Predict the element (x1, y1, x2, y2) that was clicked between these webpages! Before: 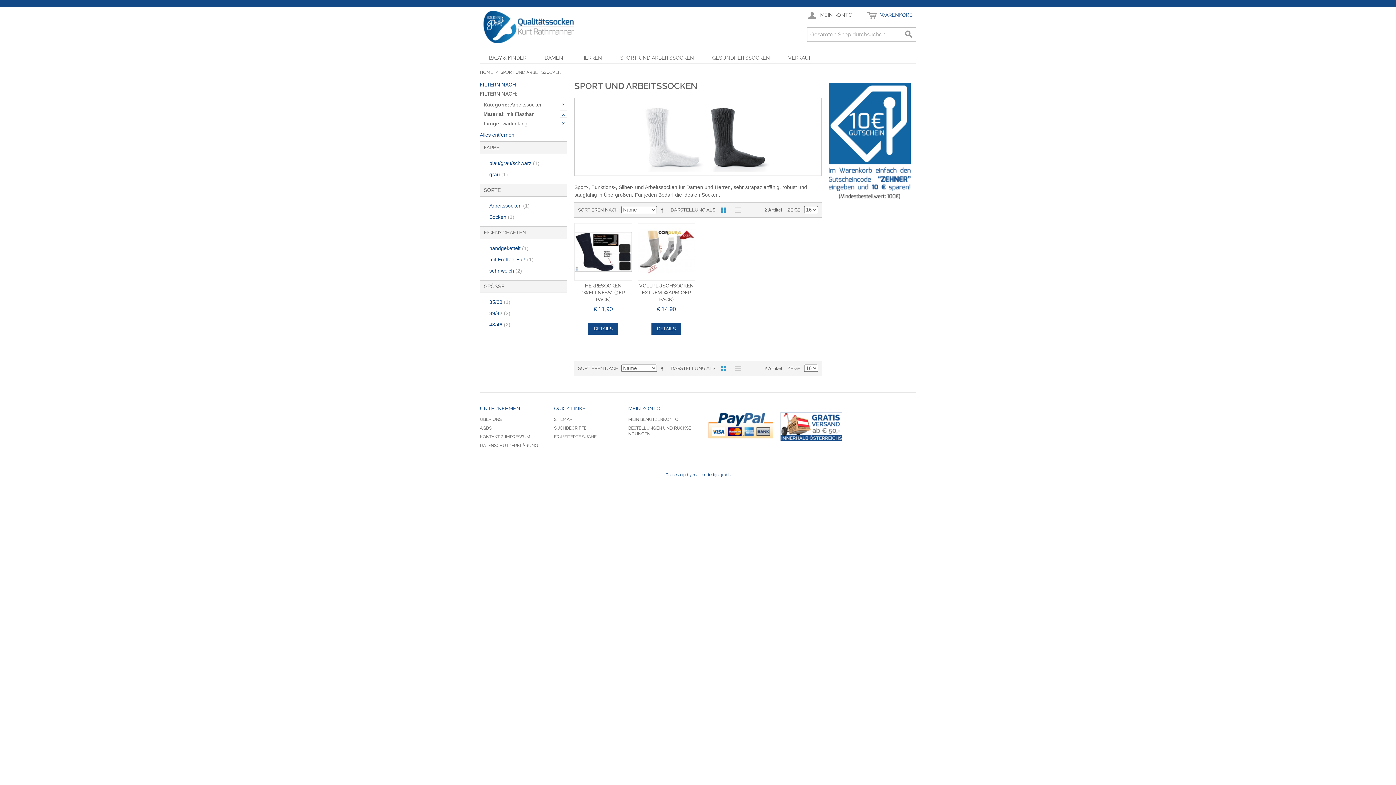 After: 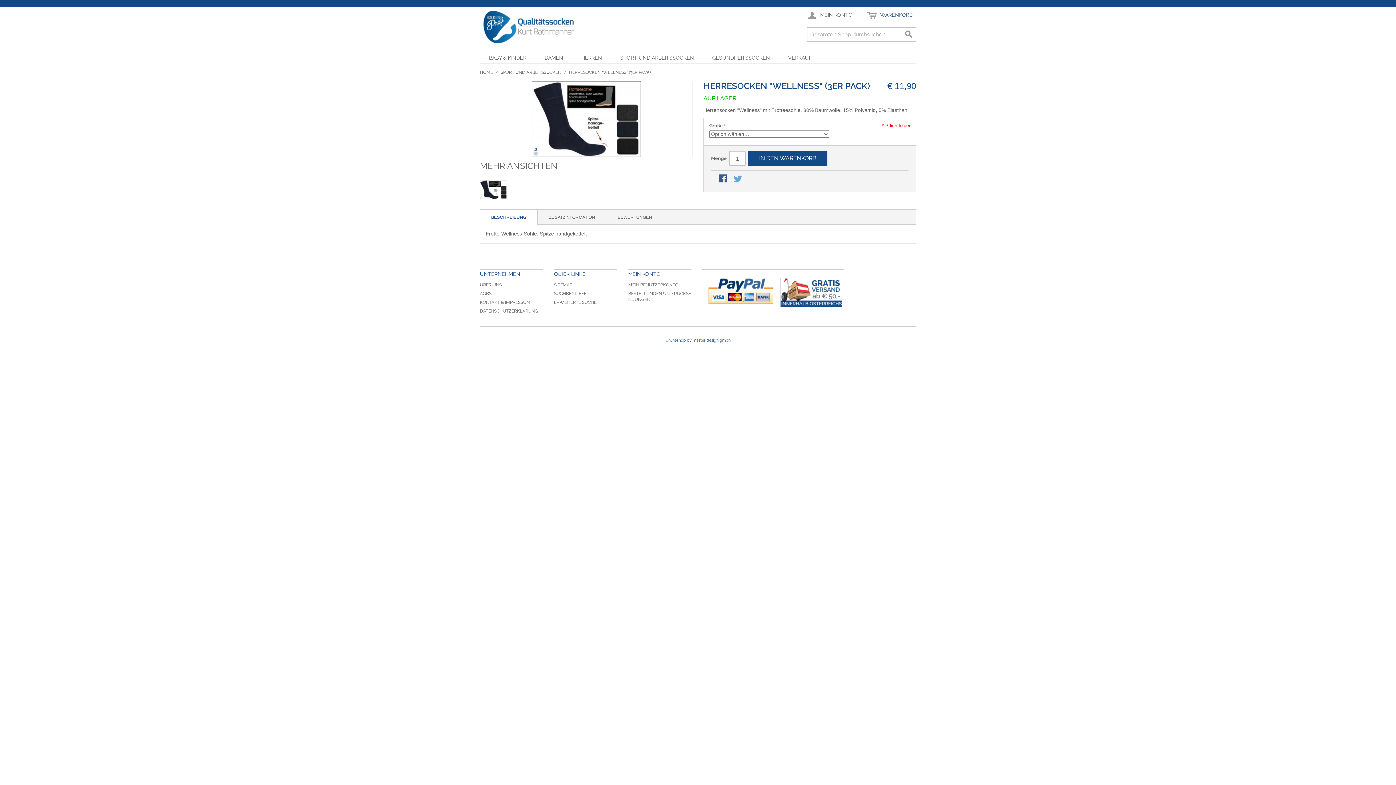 Action: label: DETAILS bbox: (588, 323, 618, 335)